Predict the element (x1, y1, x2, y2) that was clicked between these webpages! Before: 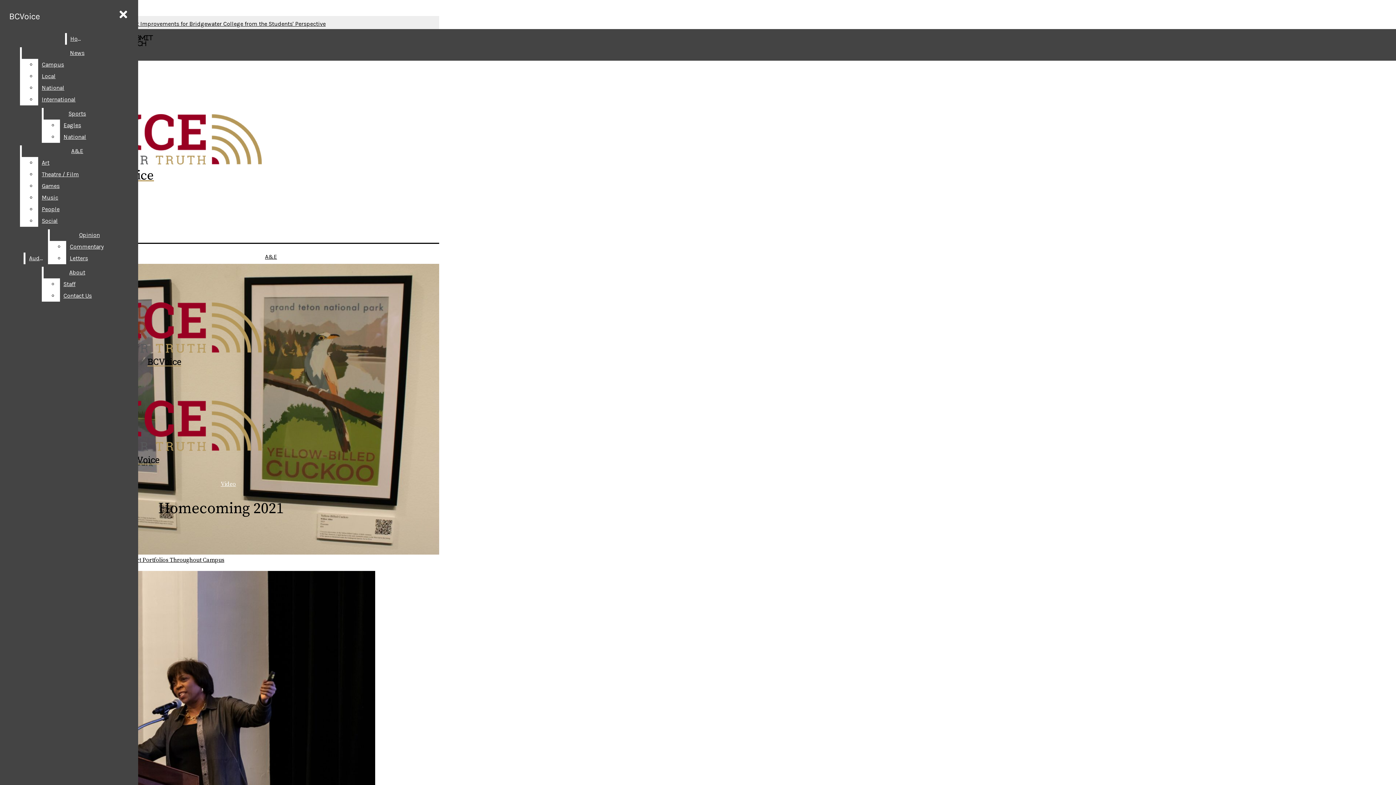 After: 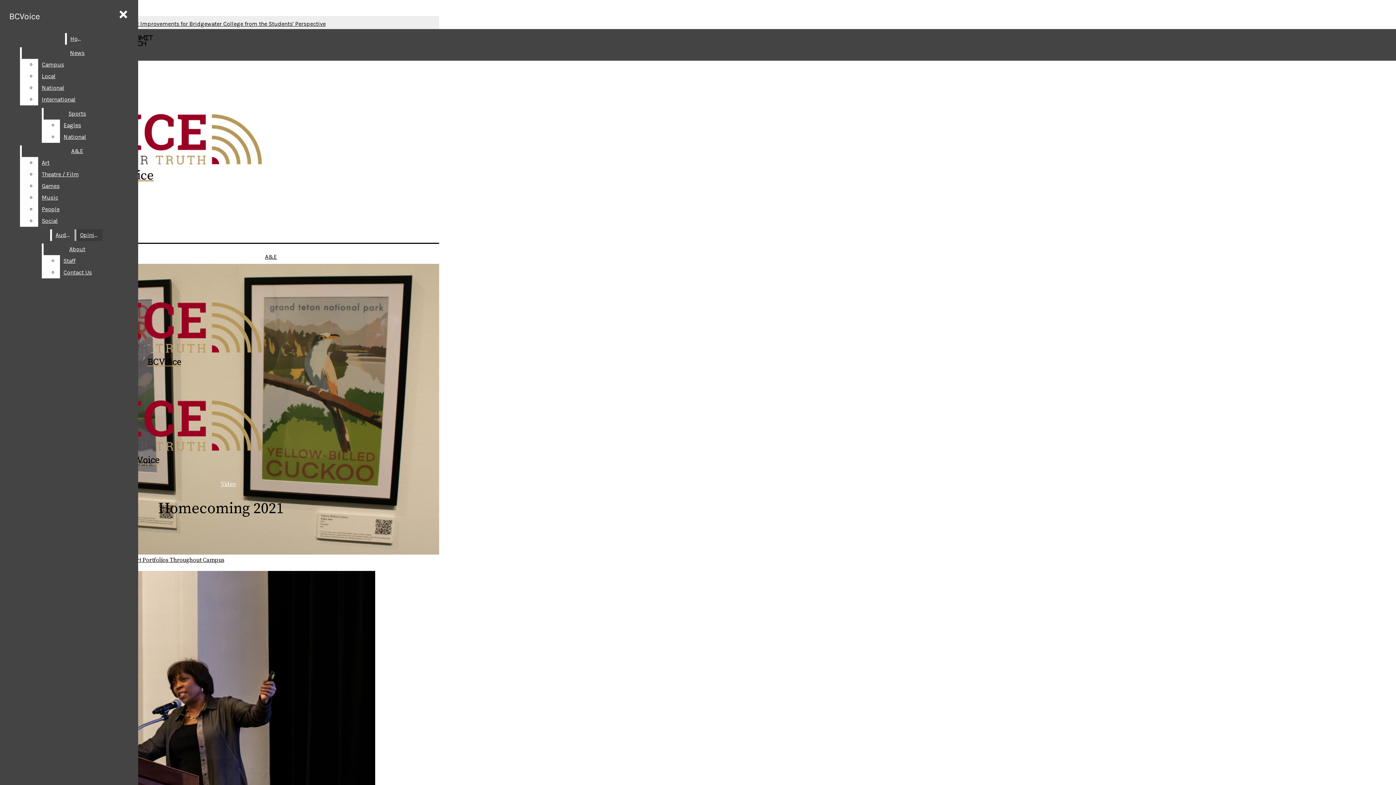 Action: label: A&E bbox: (21, 145, 132, 157)